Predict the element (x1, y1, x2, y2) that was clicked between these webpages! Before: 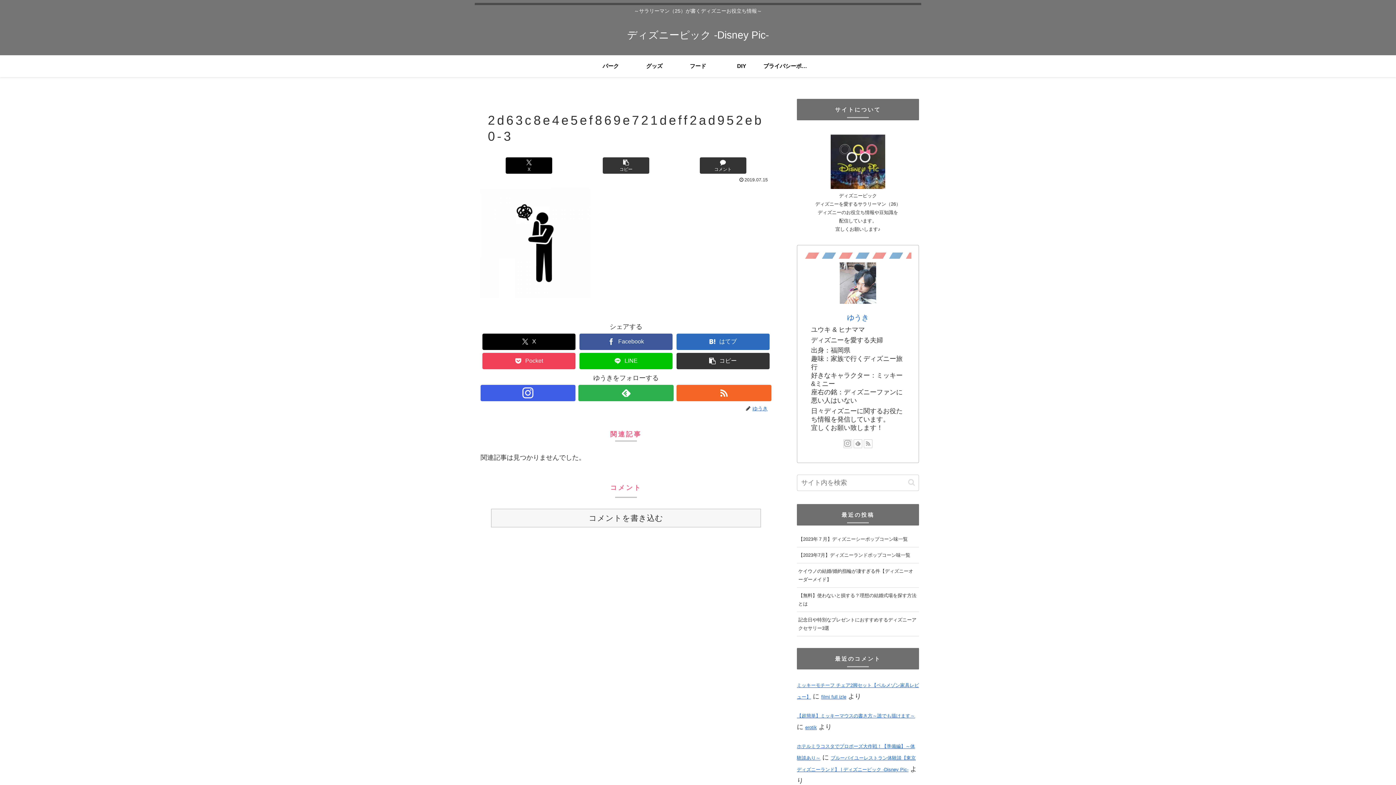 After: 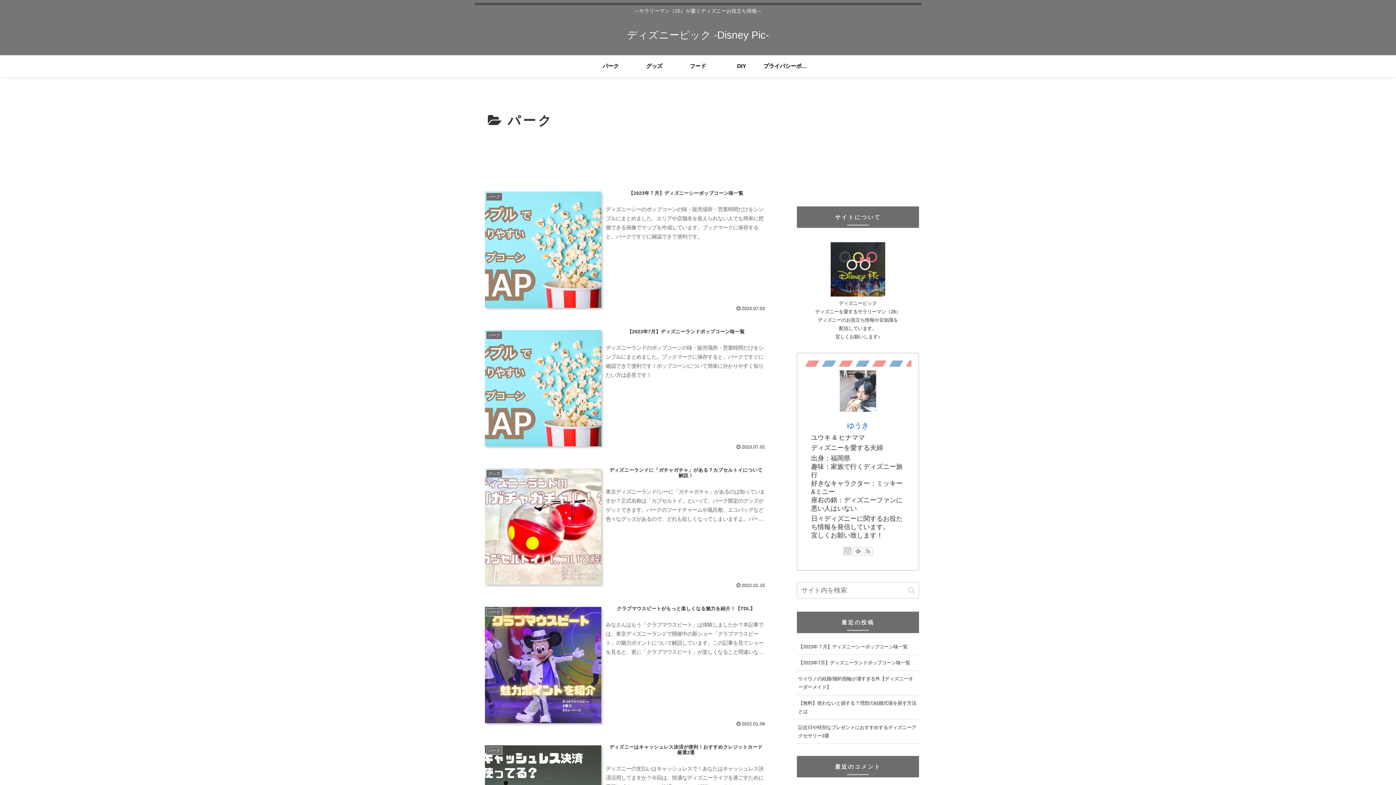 Action: label: パーク bbox: (589, 55, 632, 77)